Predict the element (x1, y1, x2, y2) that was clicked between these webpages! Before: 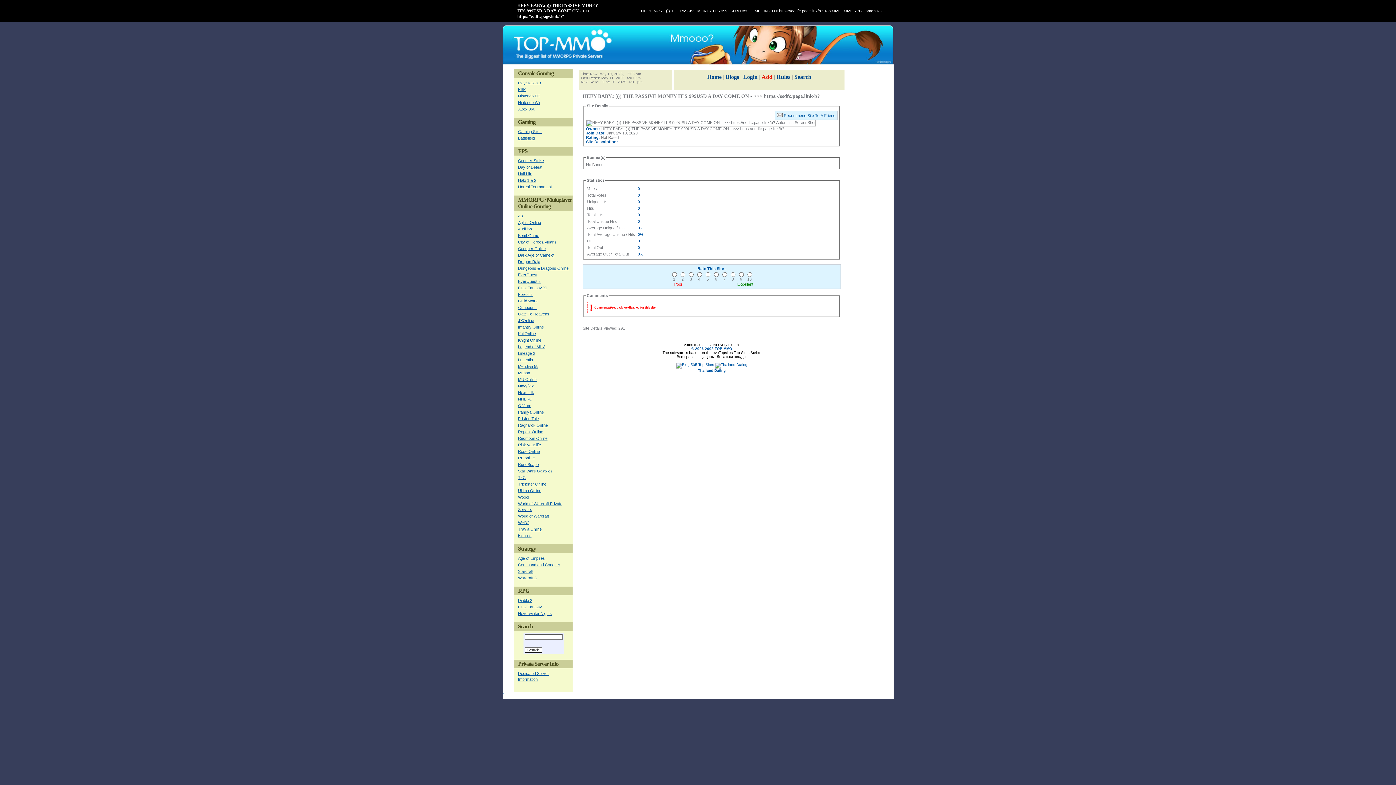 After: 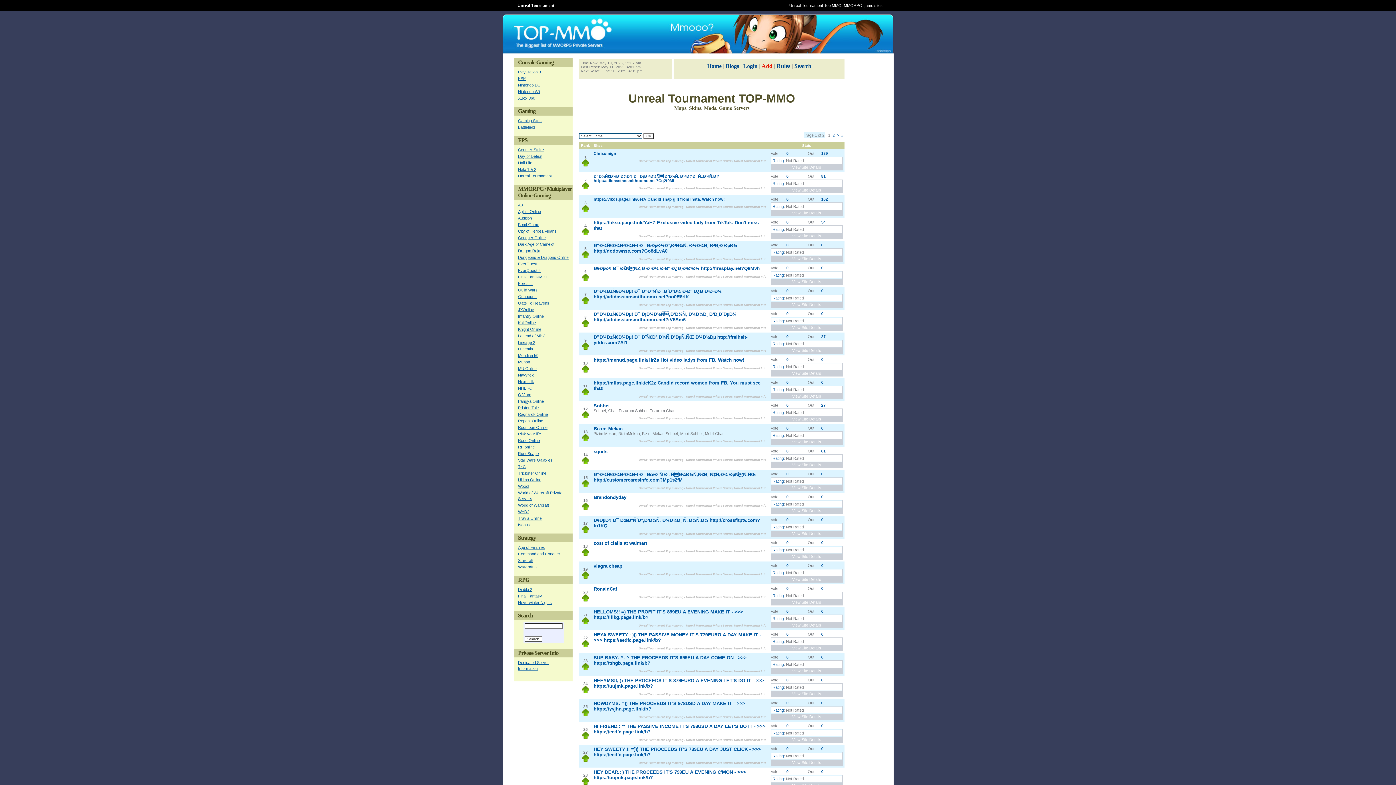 Action: bbox: (518, 184, 552, 189) label: Unreal Tournament